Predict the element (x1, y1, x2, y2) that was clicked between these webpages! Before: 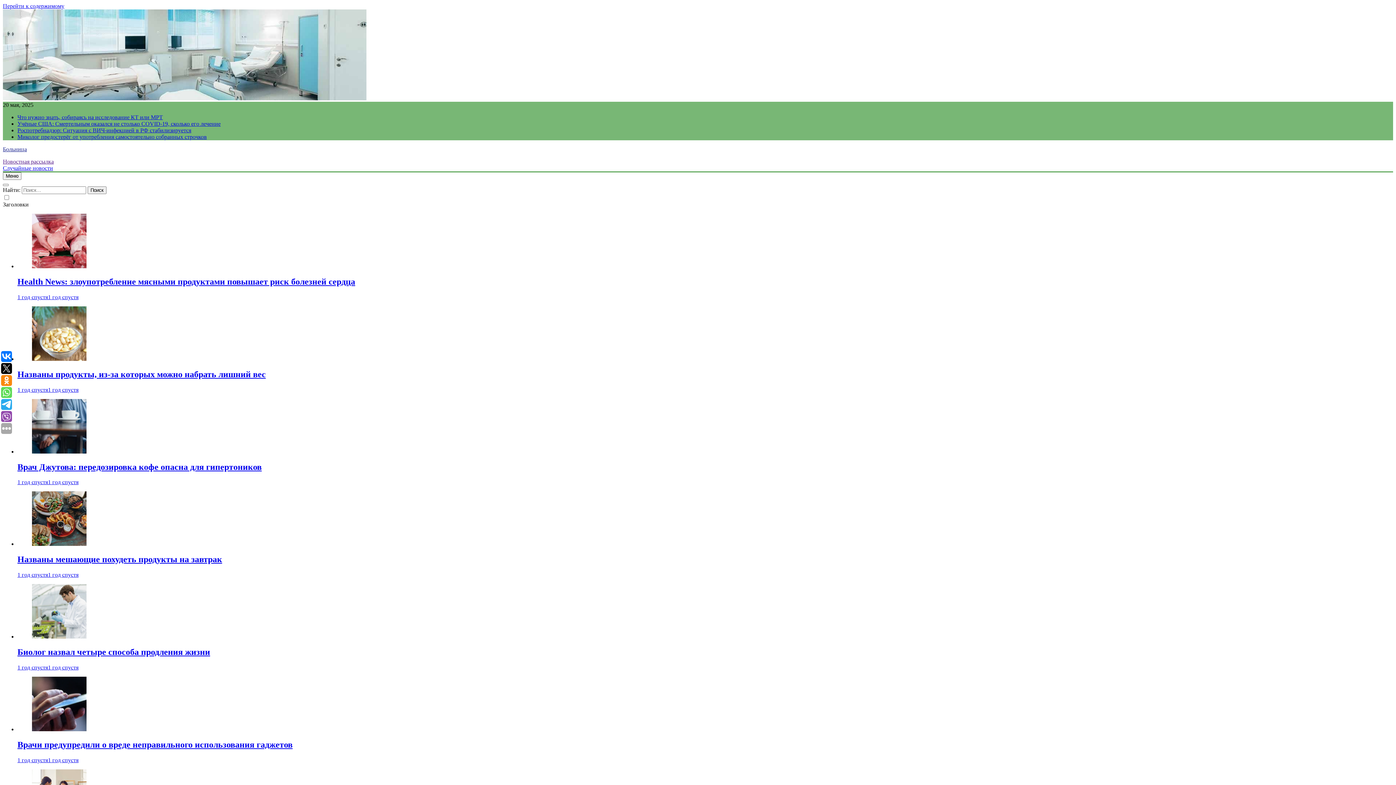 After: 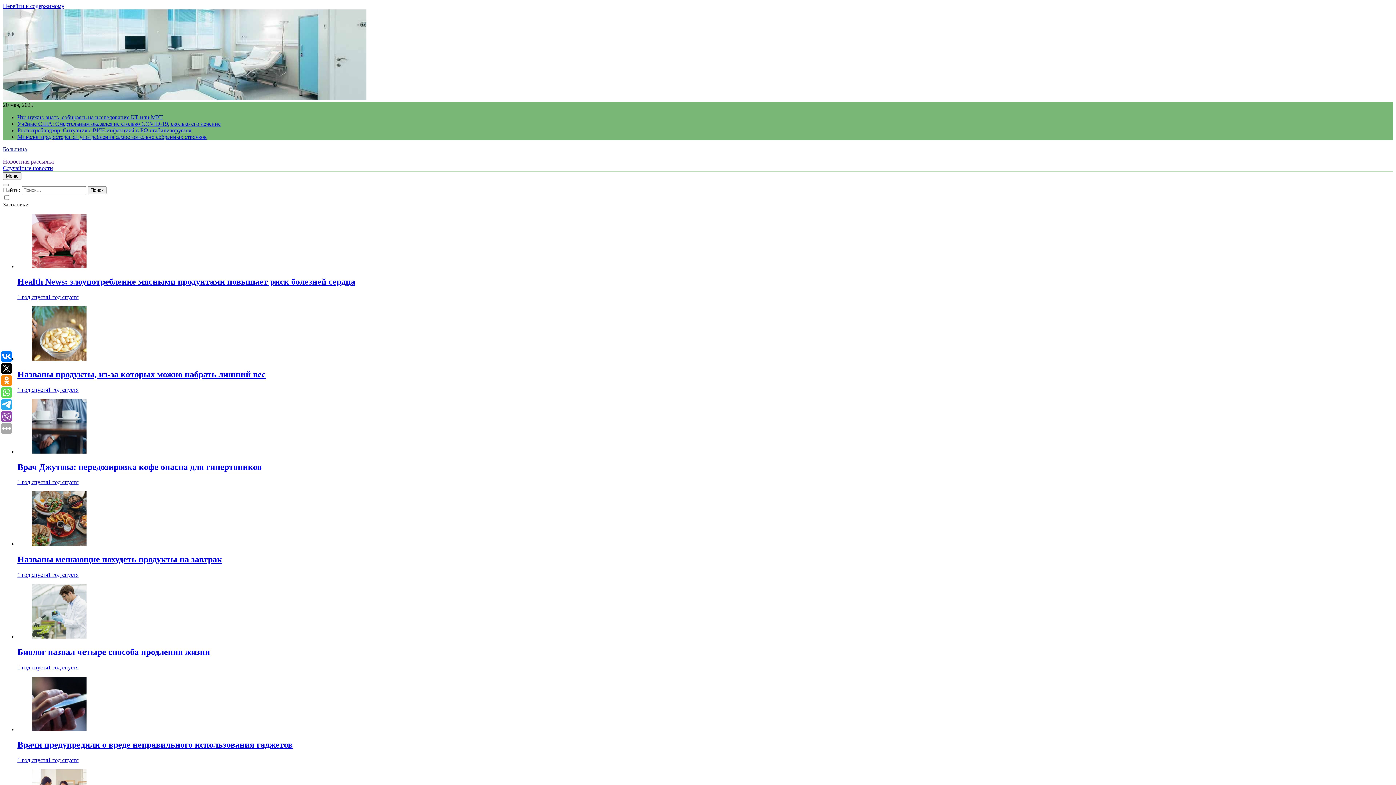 Action: bbox: (17, 114, 162, 120) label: Что нужно знать, собираясь на исследование КТ или МРТ